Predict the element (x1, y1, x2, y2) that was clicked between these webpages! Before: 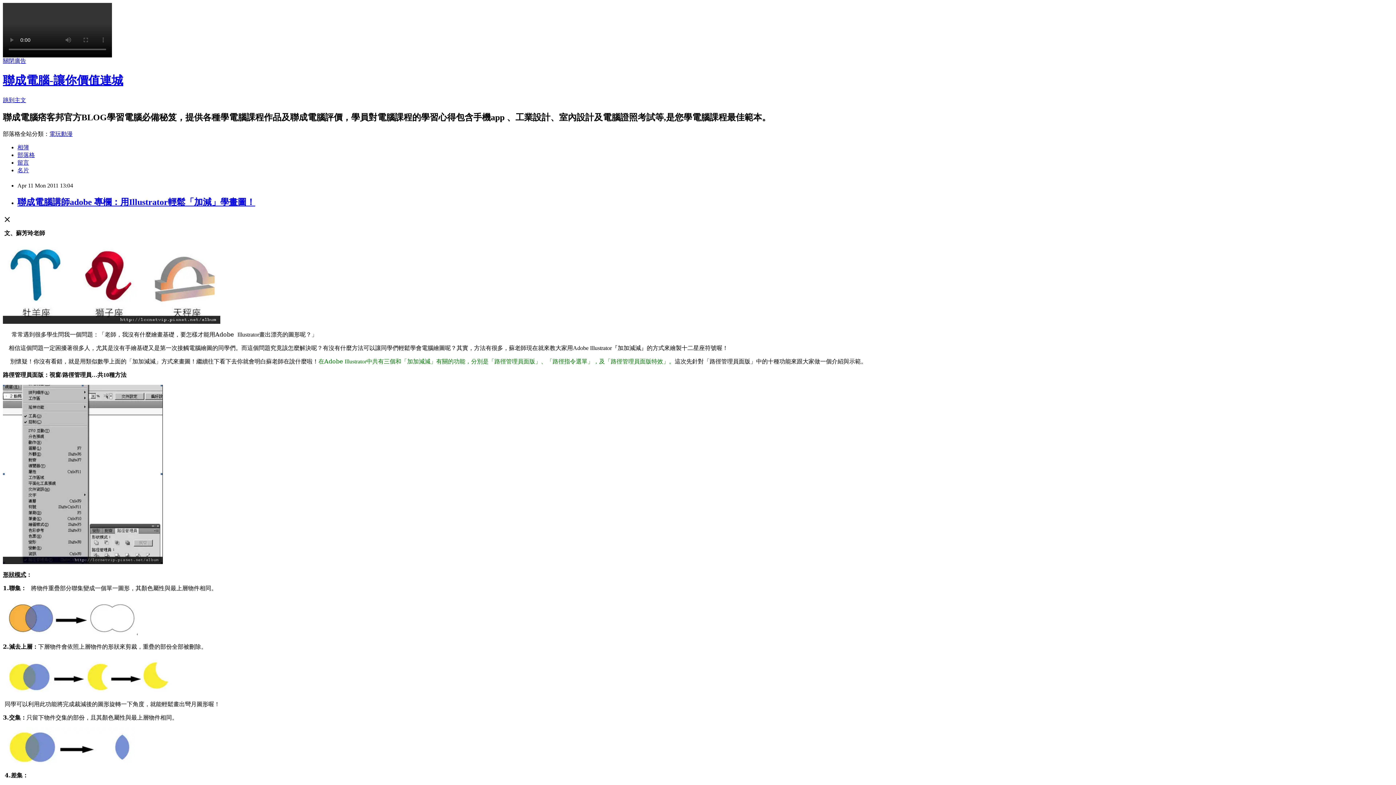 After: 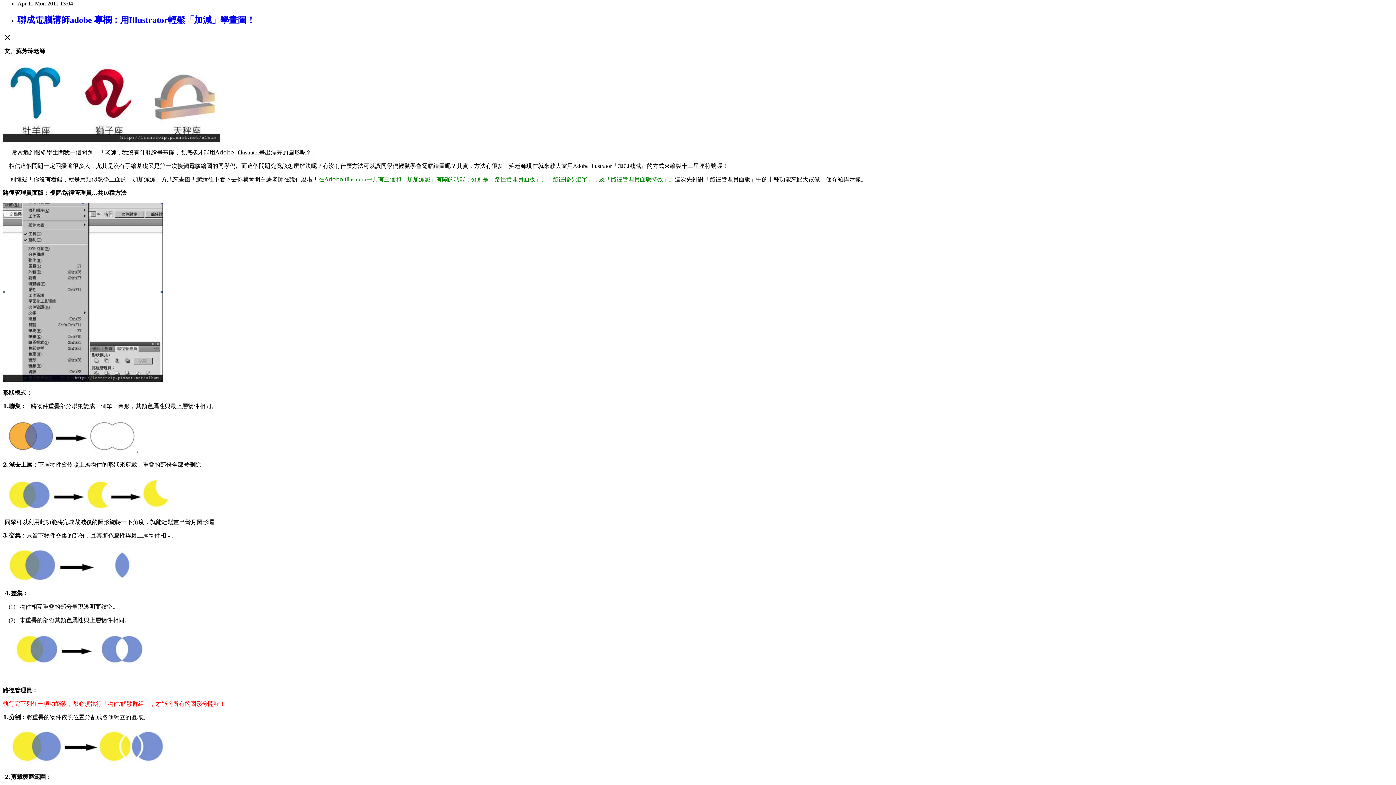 Action: bbox: (2, 97, 26, 103) label: 跳到主文